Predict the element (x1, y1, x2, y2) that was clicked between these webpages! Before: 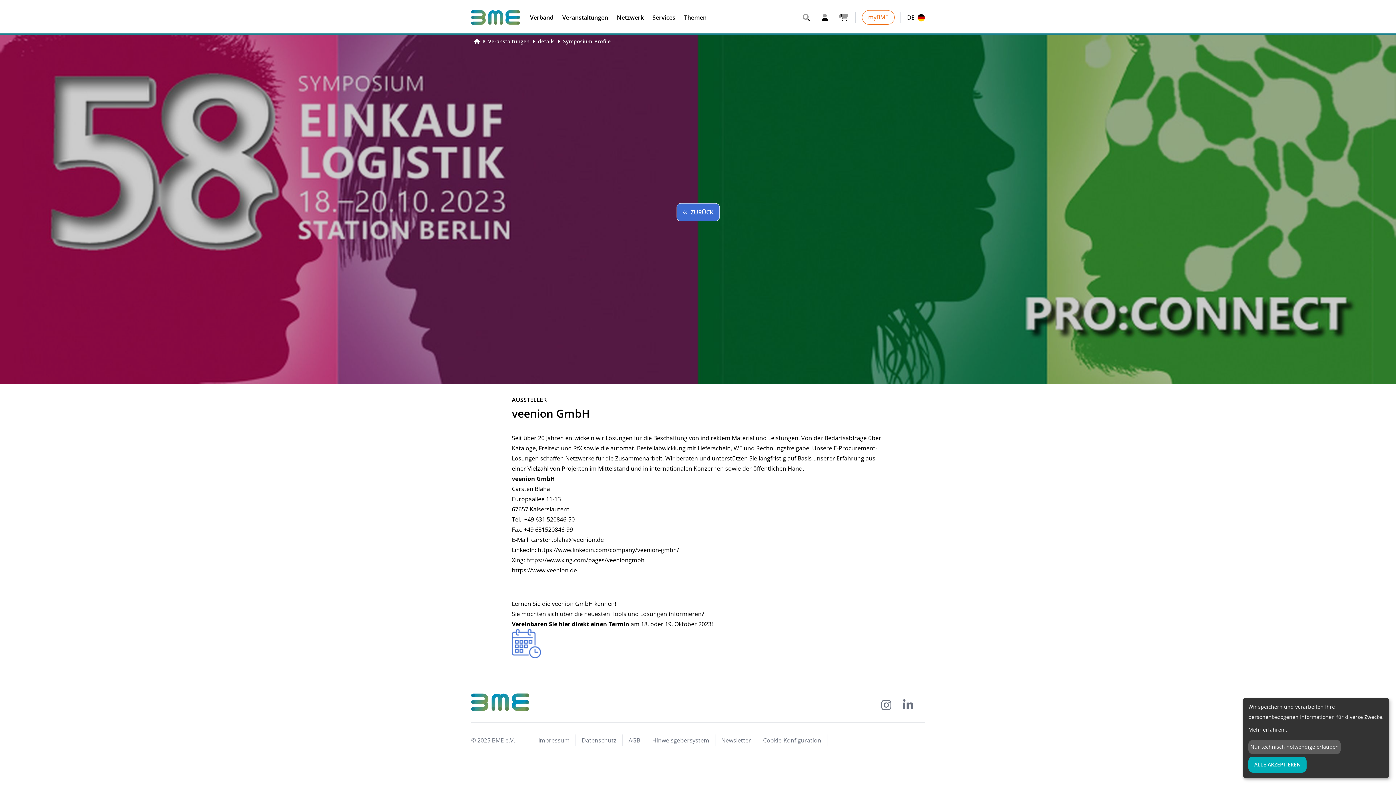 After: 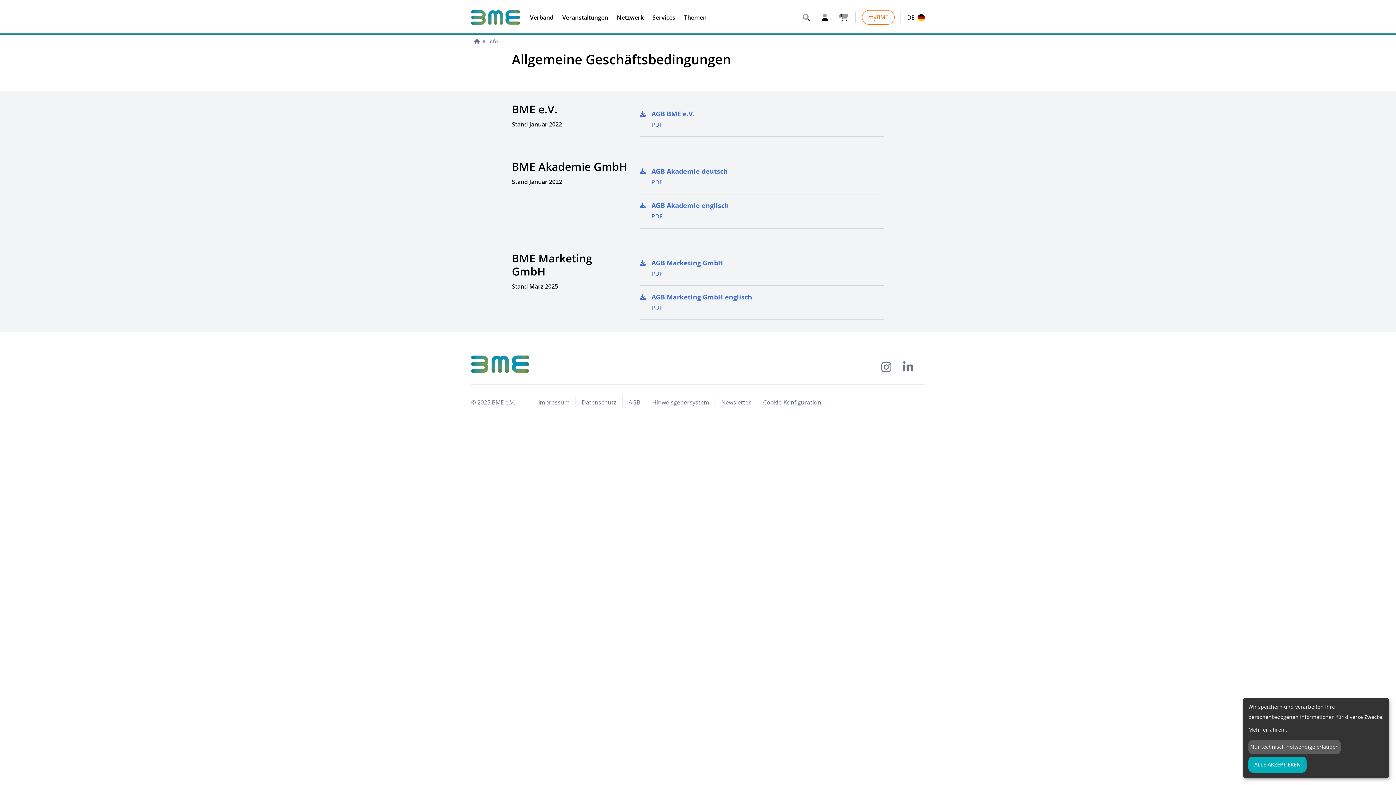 Action: label: AGB bbox: (622, 734, 646, 746)